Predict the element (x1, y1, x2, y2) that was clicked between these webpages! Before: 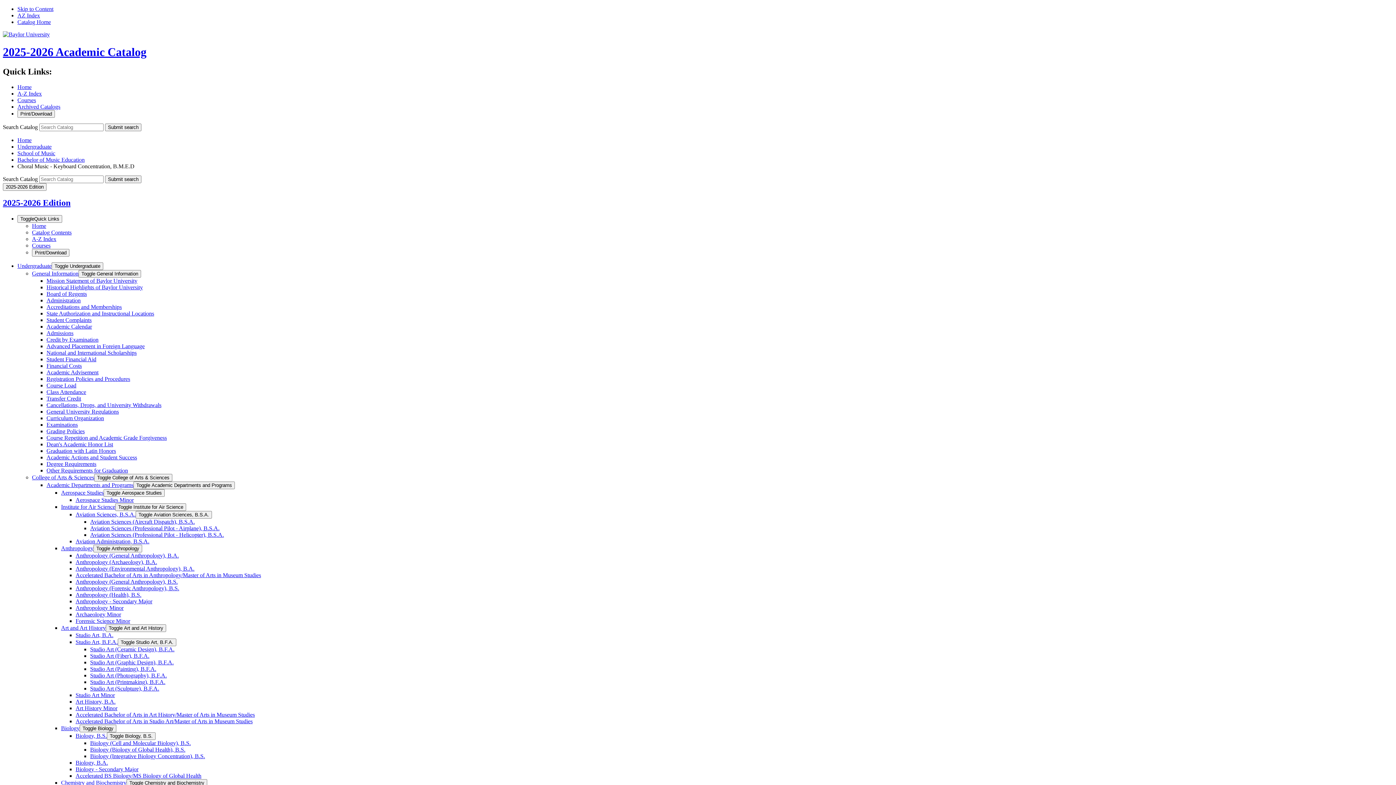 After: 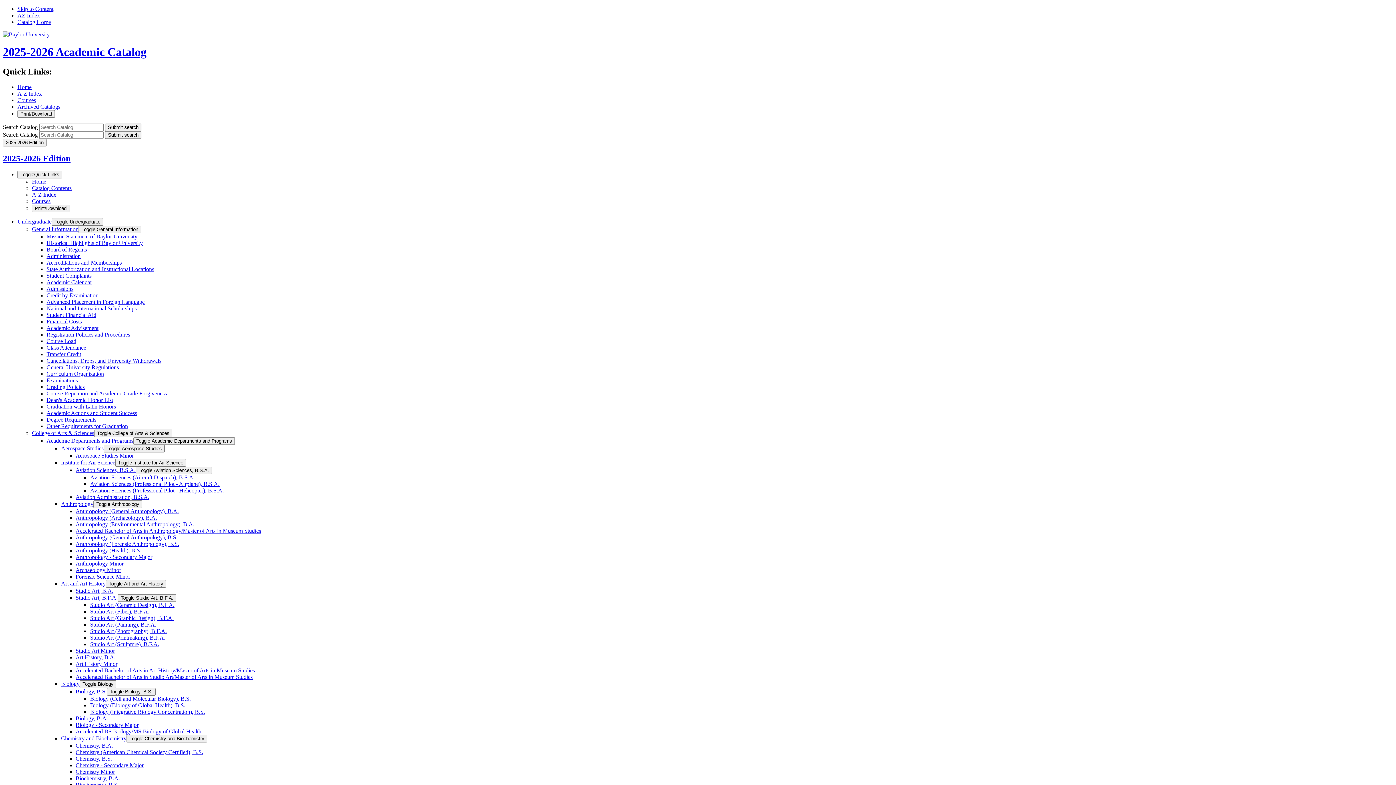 Action: bbox: (32, 222, 46, 228) label: Home